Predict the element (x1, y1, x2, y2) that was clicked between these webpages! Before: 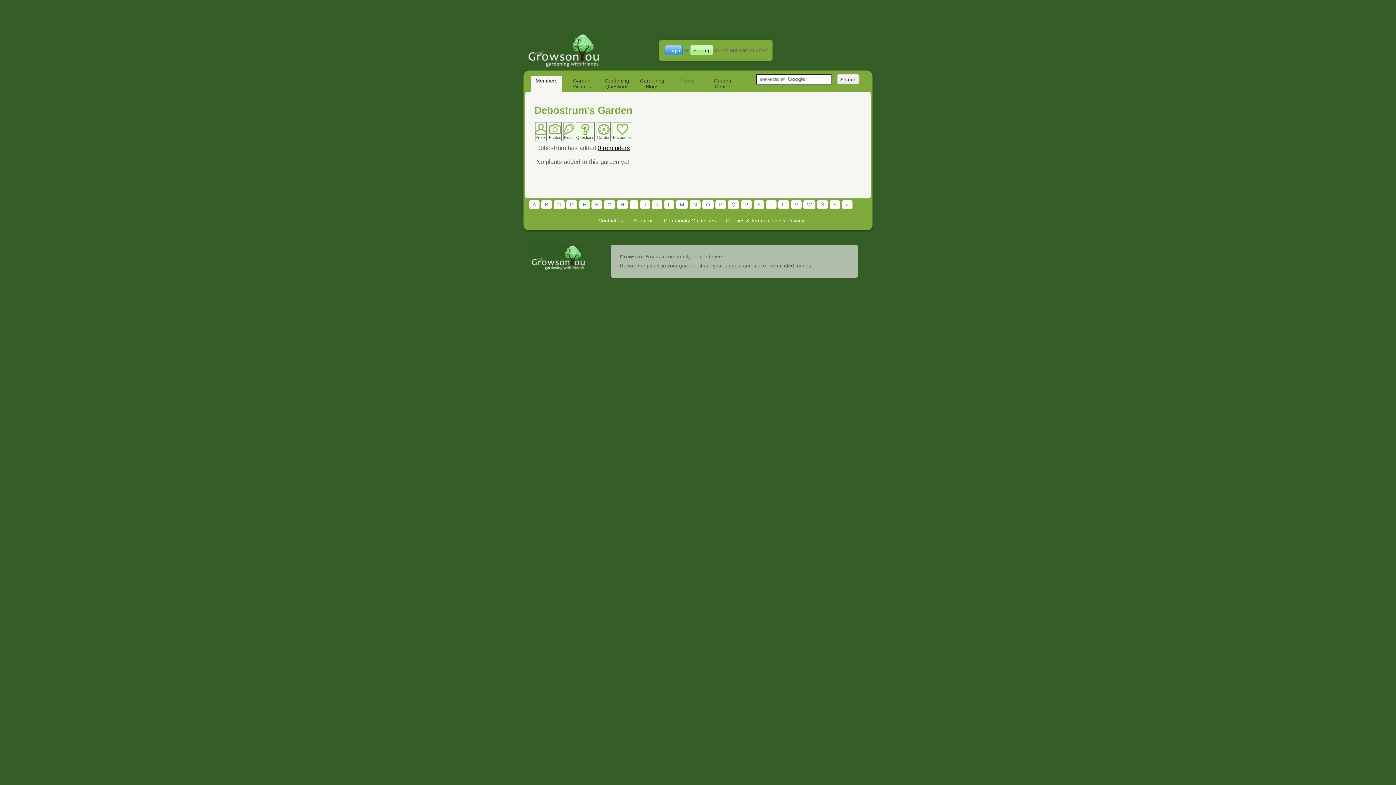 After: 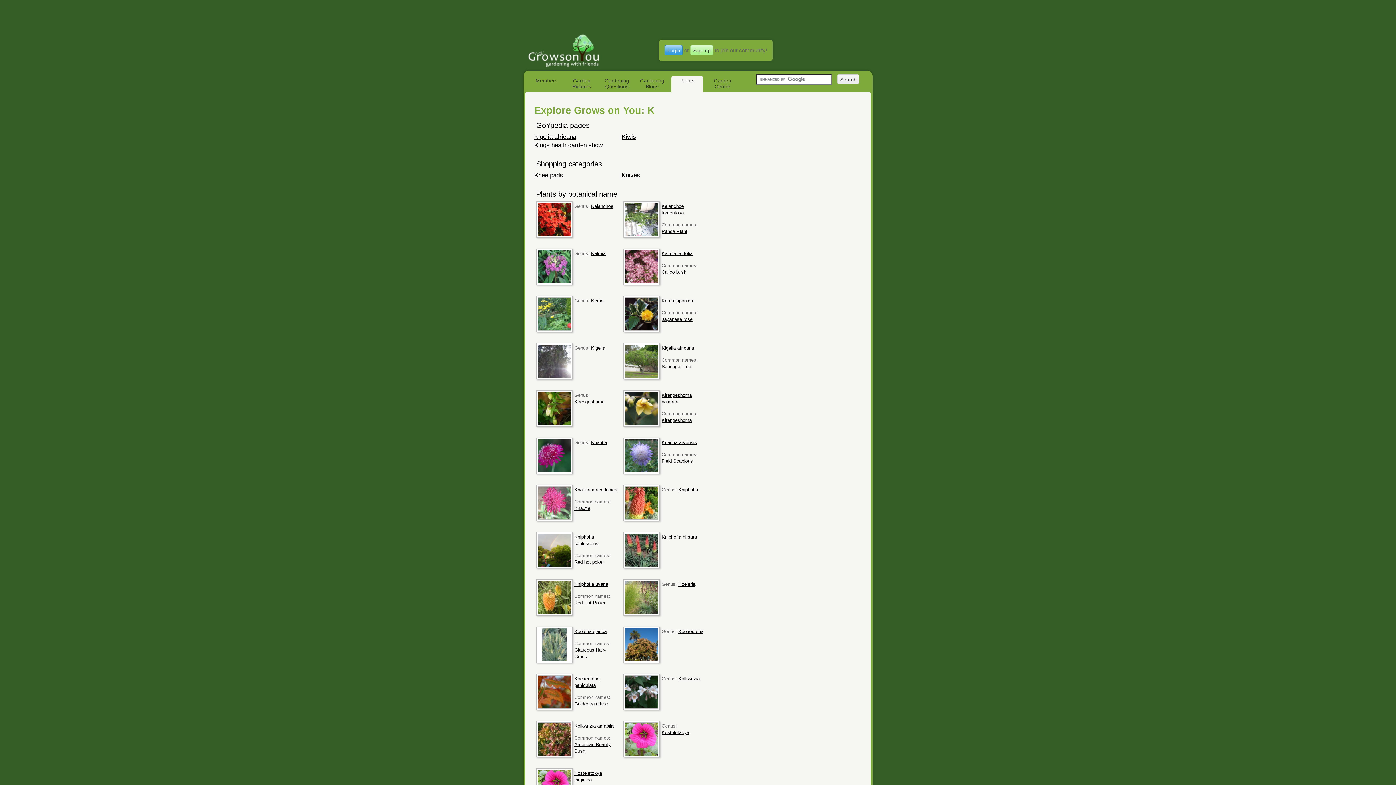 Action: bbox: (652, 200, 662, 209) label: K